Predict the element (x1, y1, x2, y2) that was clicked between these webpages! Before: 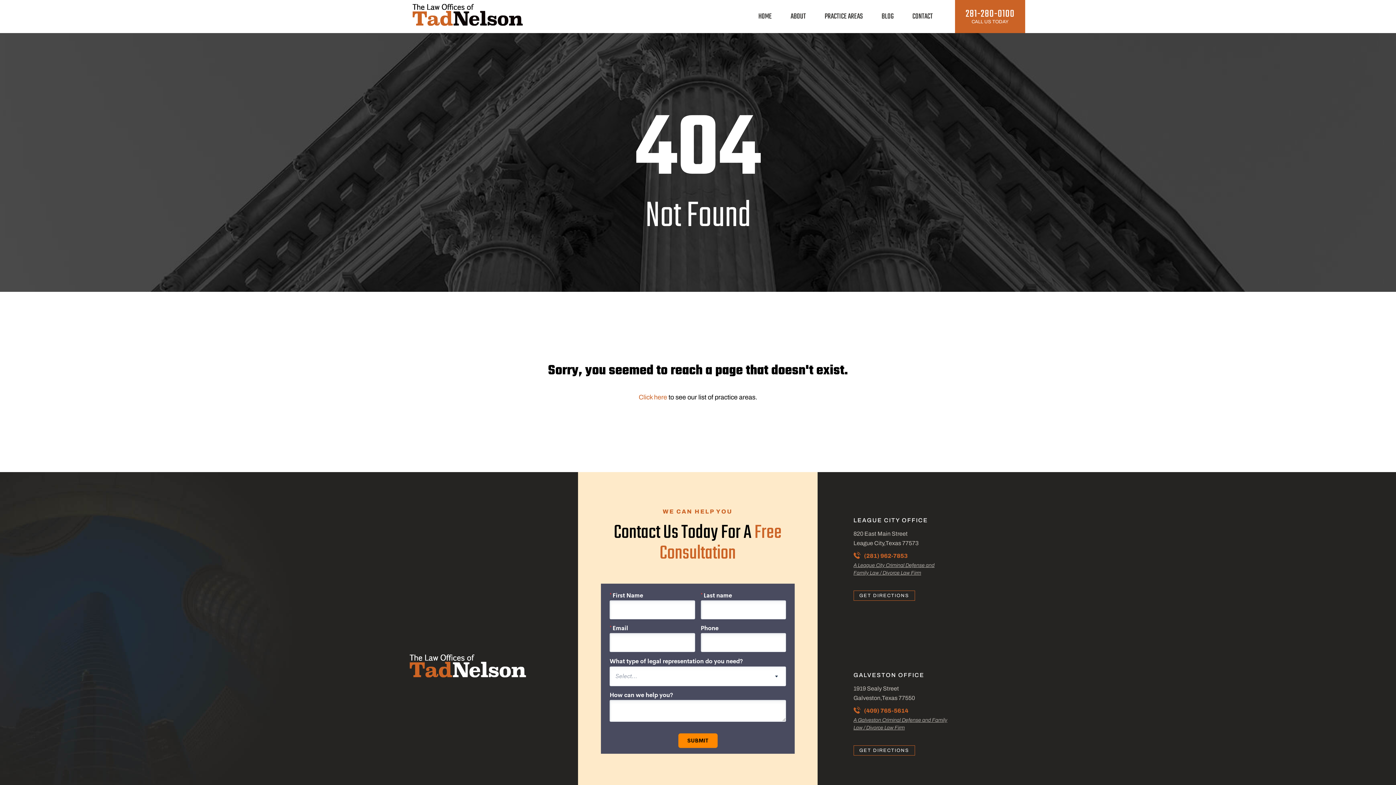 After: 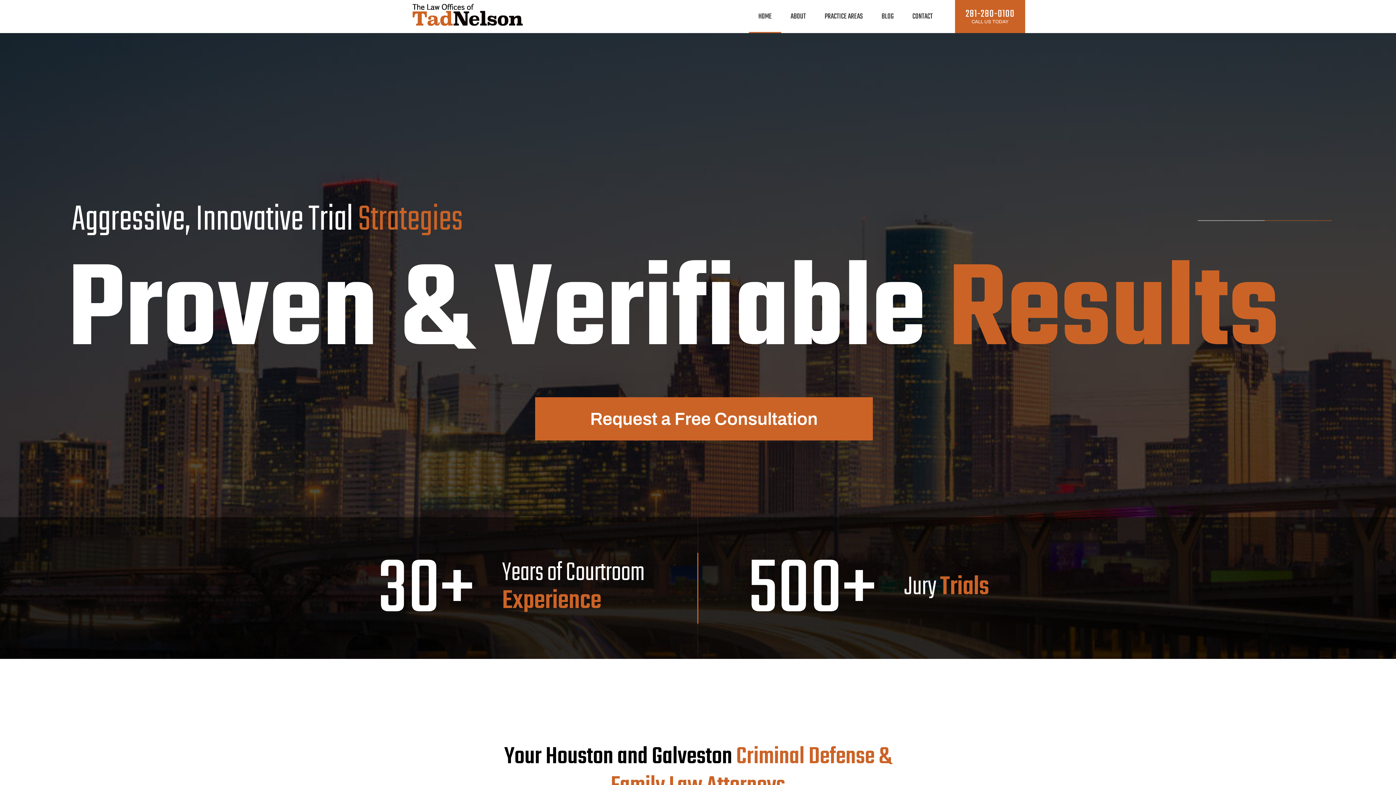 Action: bbox: (758, 12, 772, 20) label: HOME